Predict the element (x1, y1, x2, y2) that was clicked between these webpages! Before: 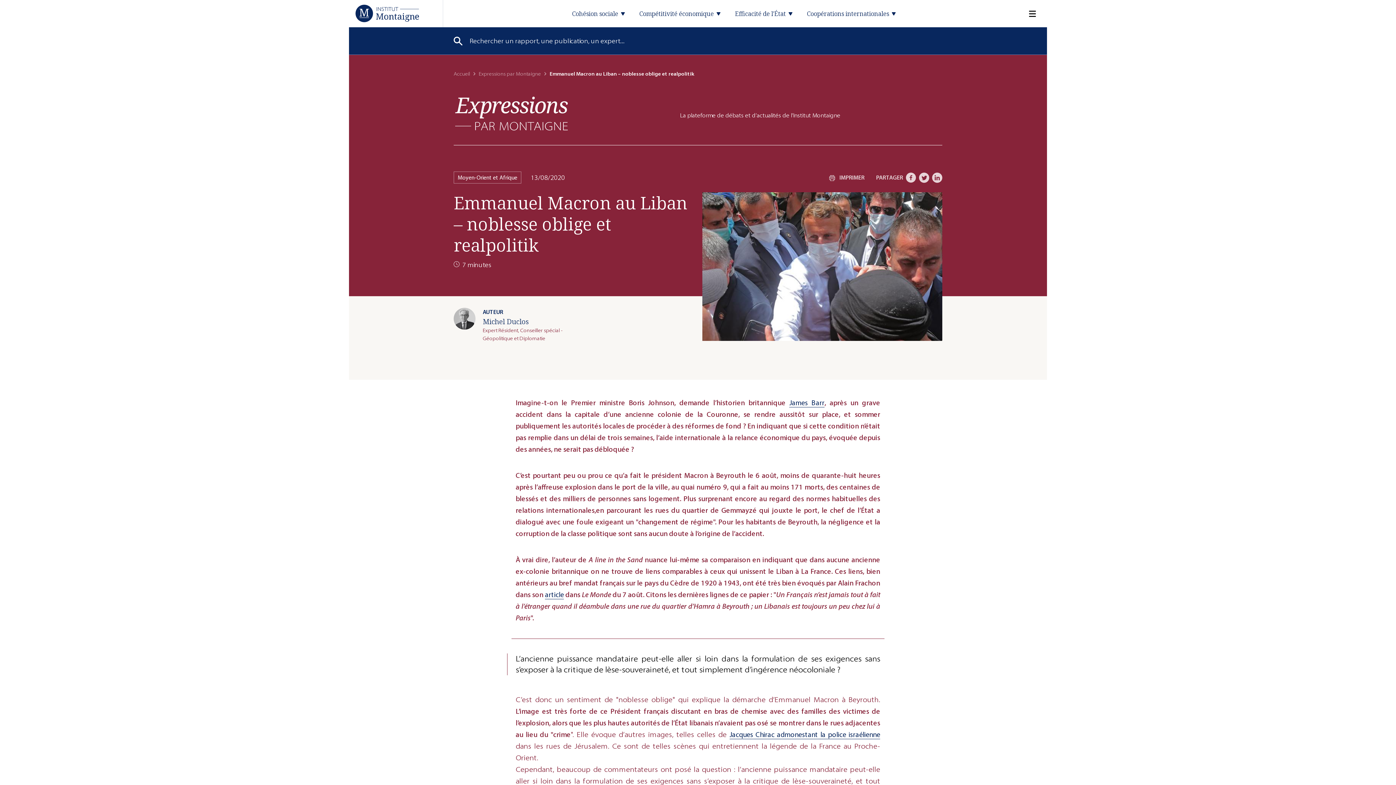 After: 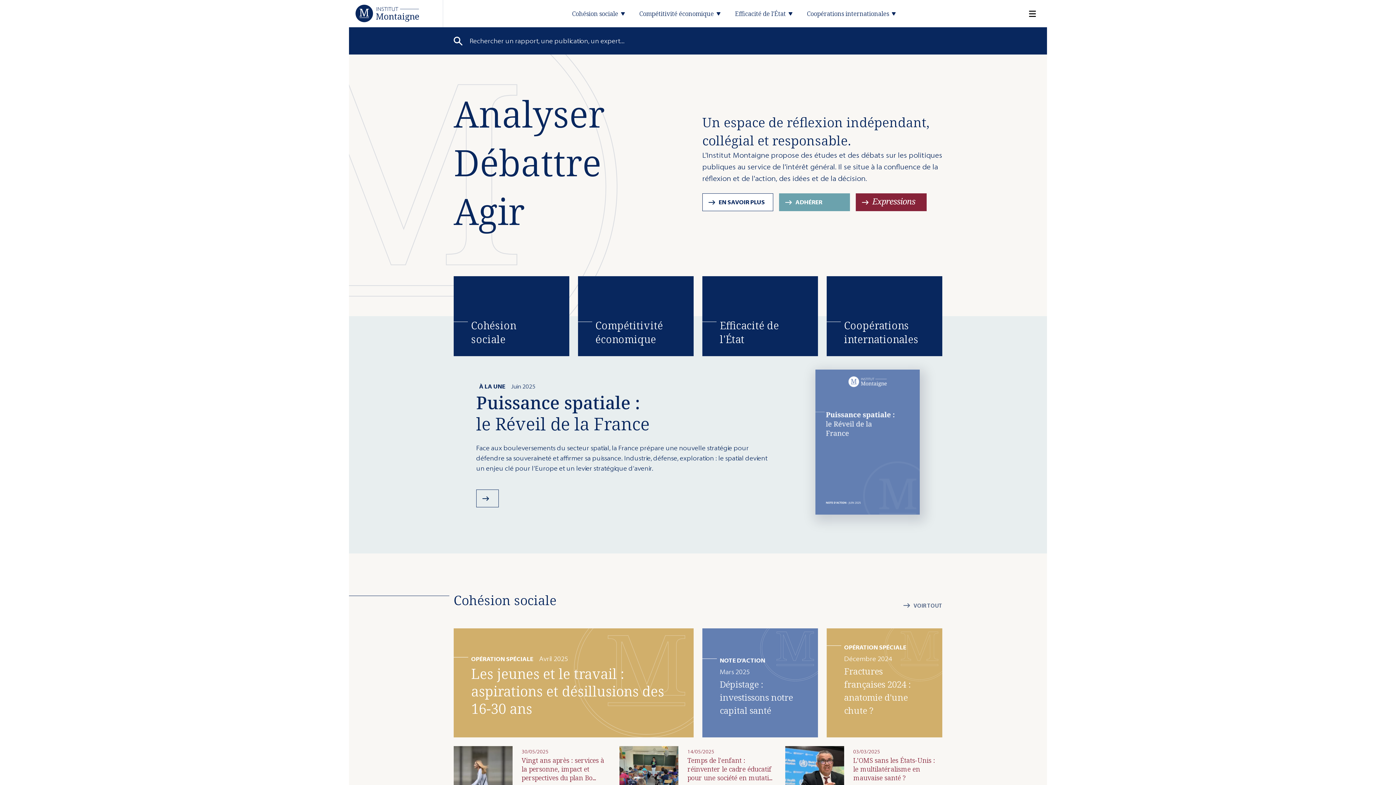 Action: bbox: (453, 70, 470, 77) label: Accueil